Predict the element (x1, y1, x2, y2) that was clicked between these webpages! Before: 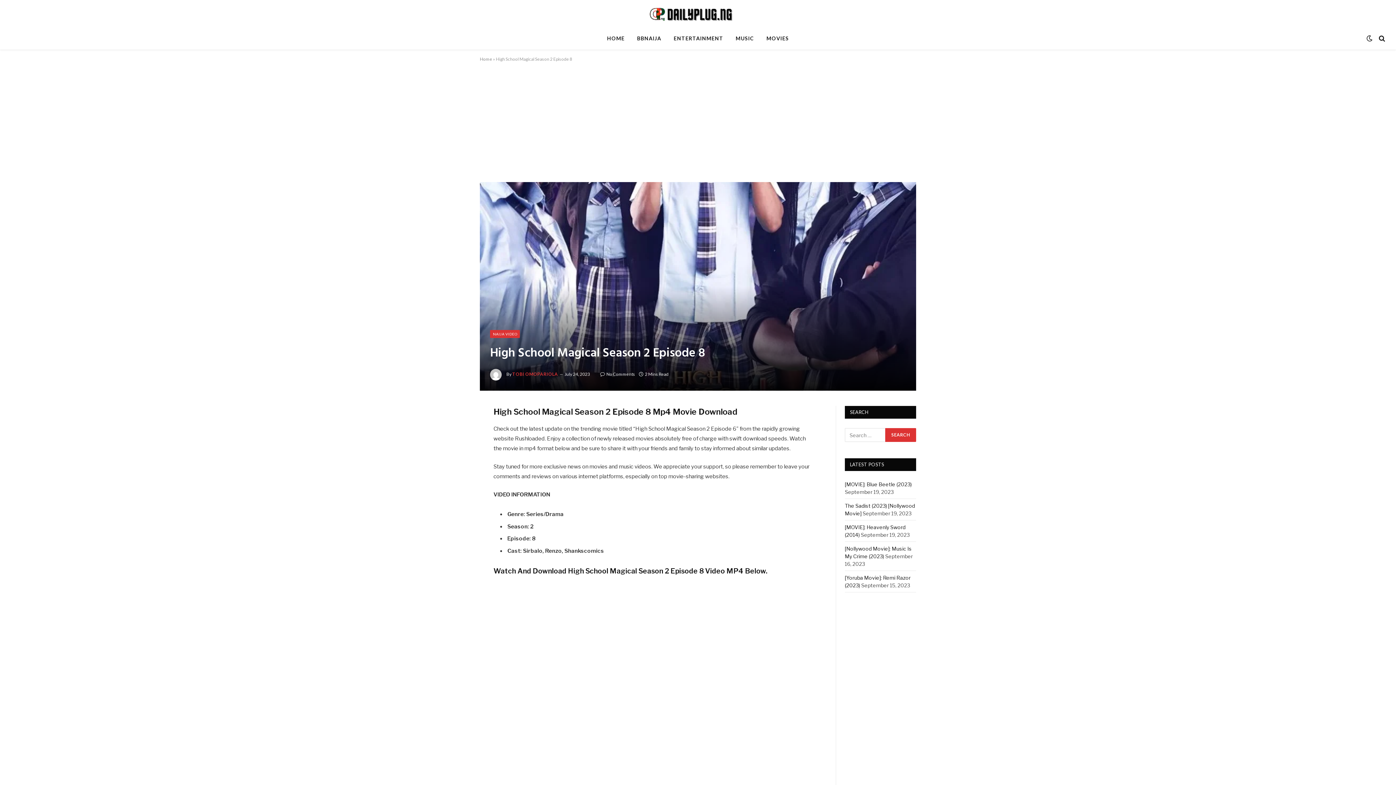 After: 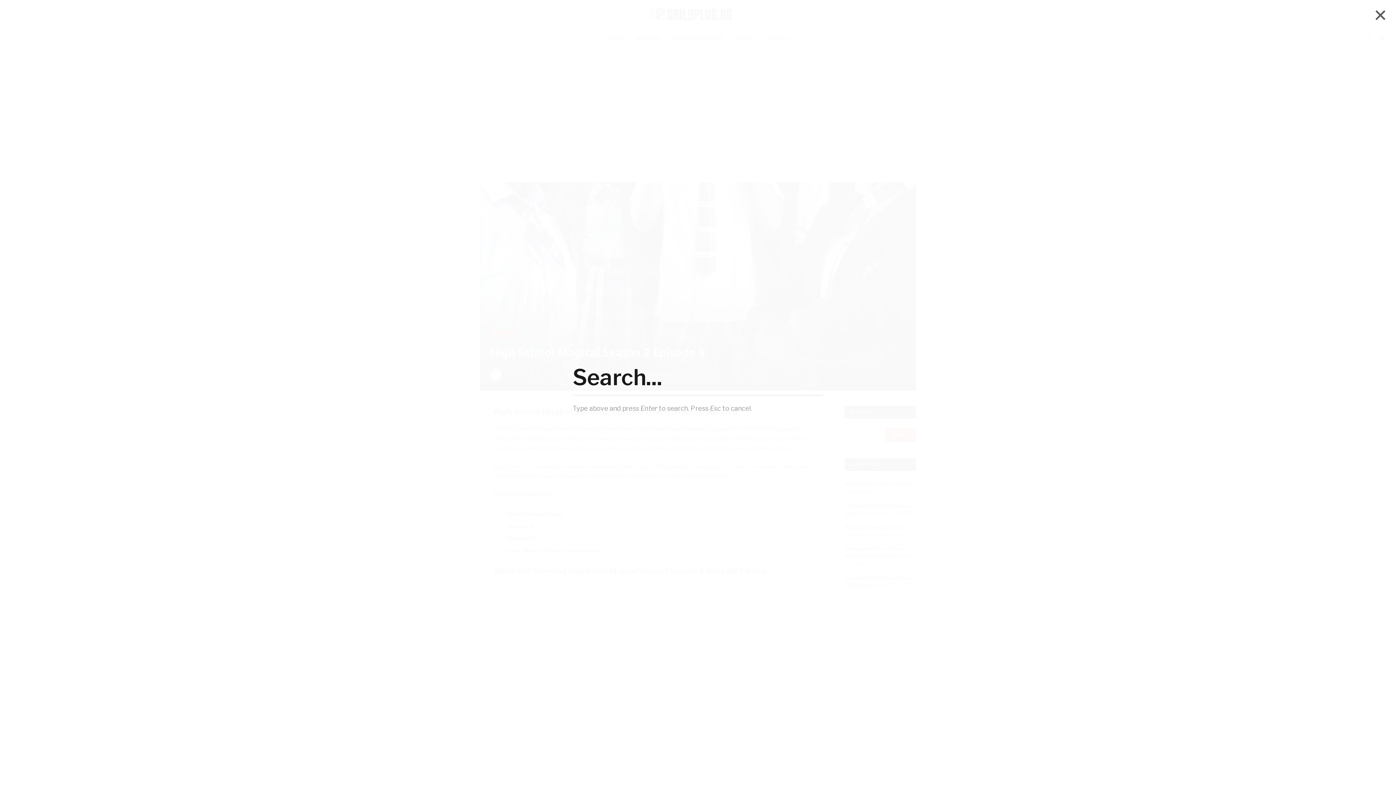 Action: bbox: (1377, 30, 1385, 46)